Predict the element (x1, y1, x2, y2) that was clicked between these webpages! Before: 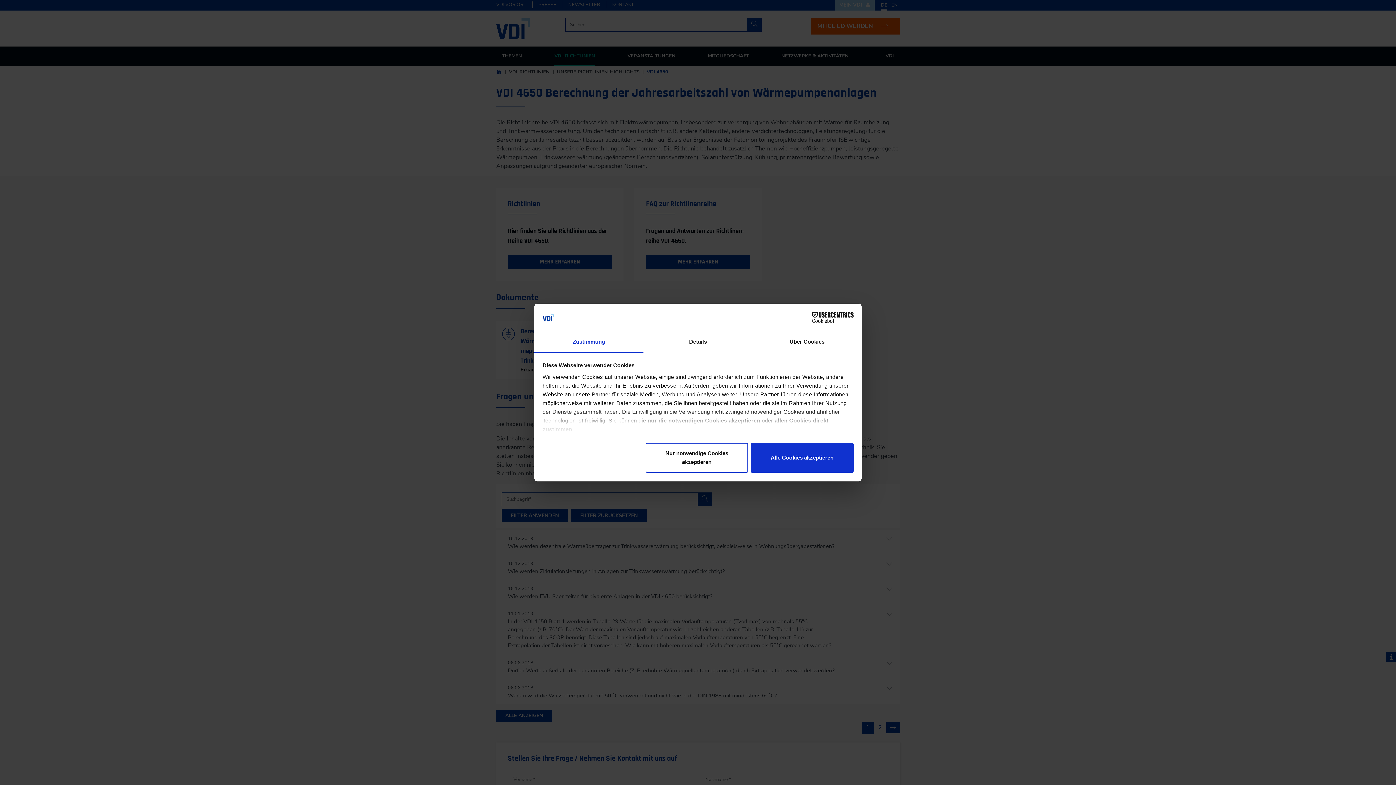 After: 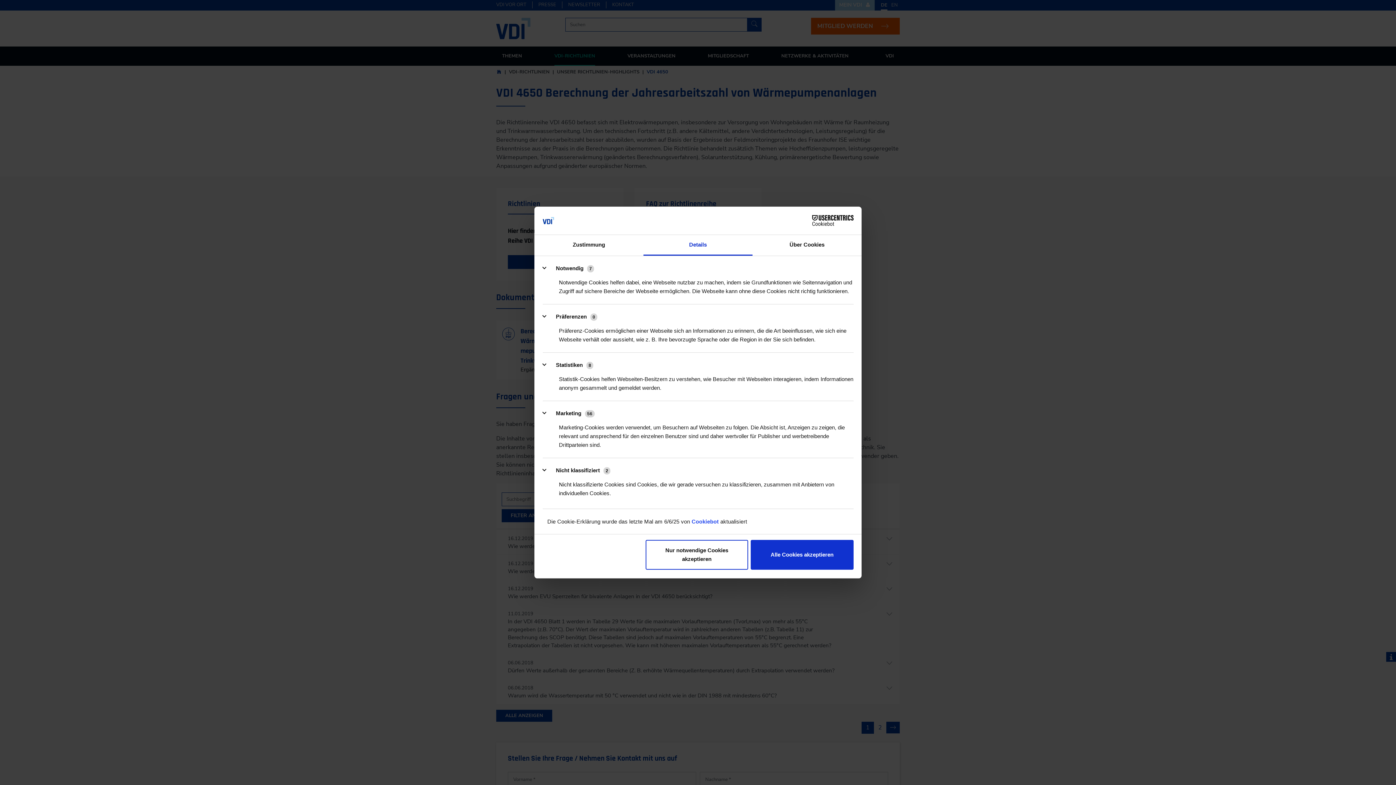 Action: label: Details bbox: (643, 332, 752, 352)